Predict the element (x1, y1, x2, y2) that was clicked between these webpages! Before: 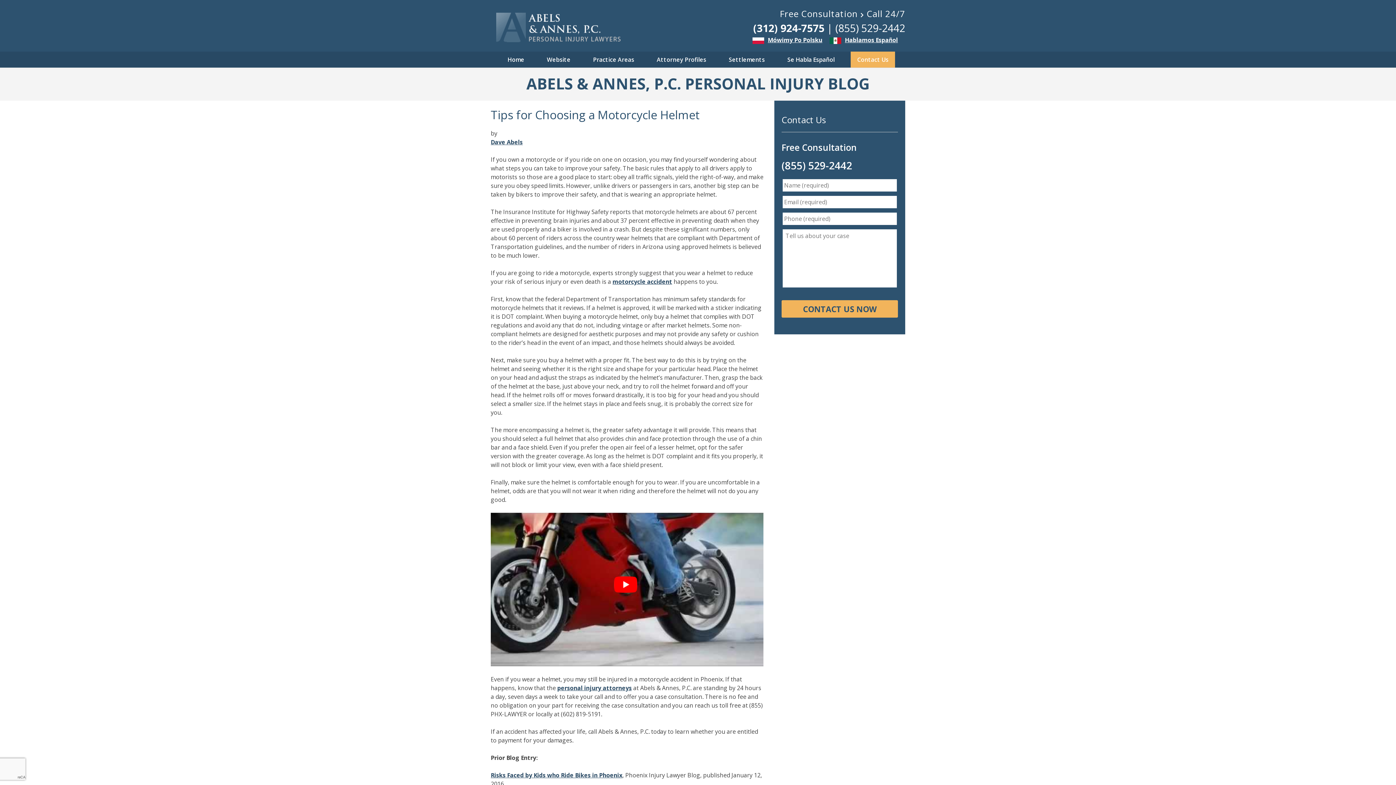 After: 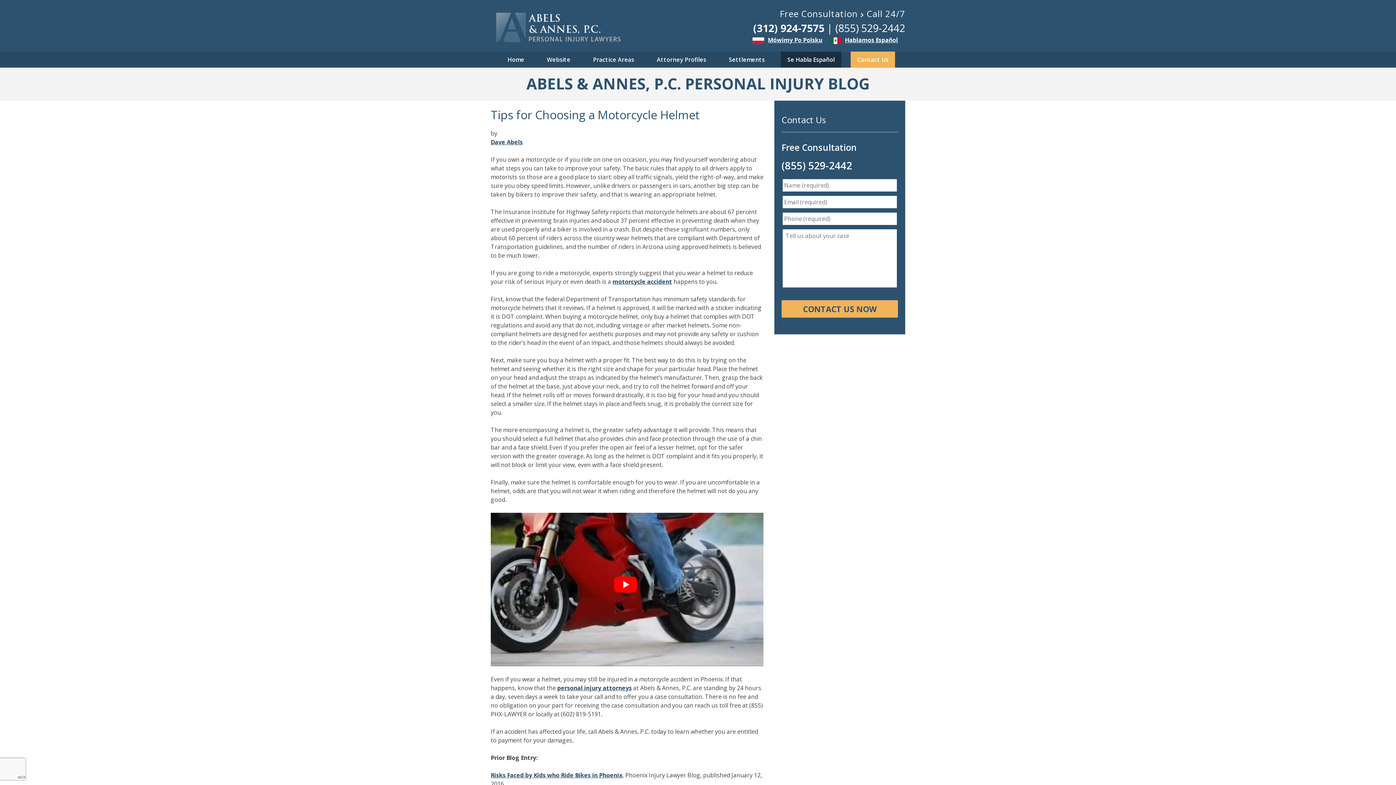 Action: bbox: (781, 51, 841, 67) label: Se Habla Español